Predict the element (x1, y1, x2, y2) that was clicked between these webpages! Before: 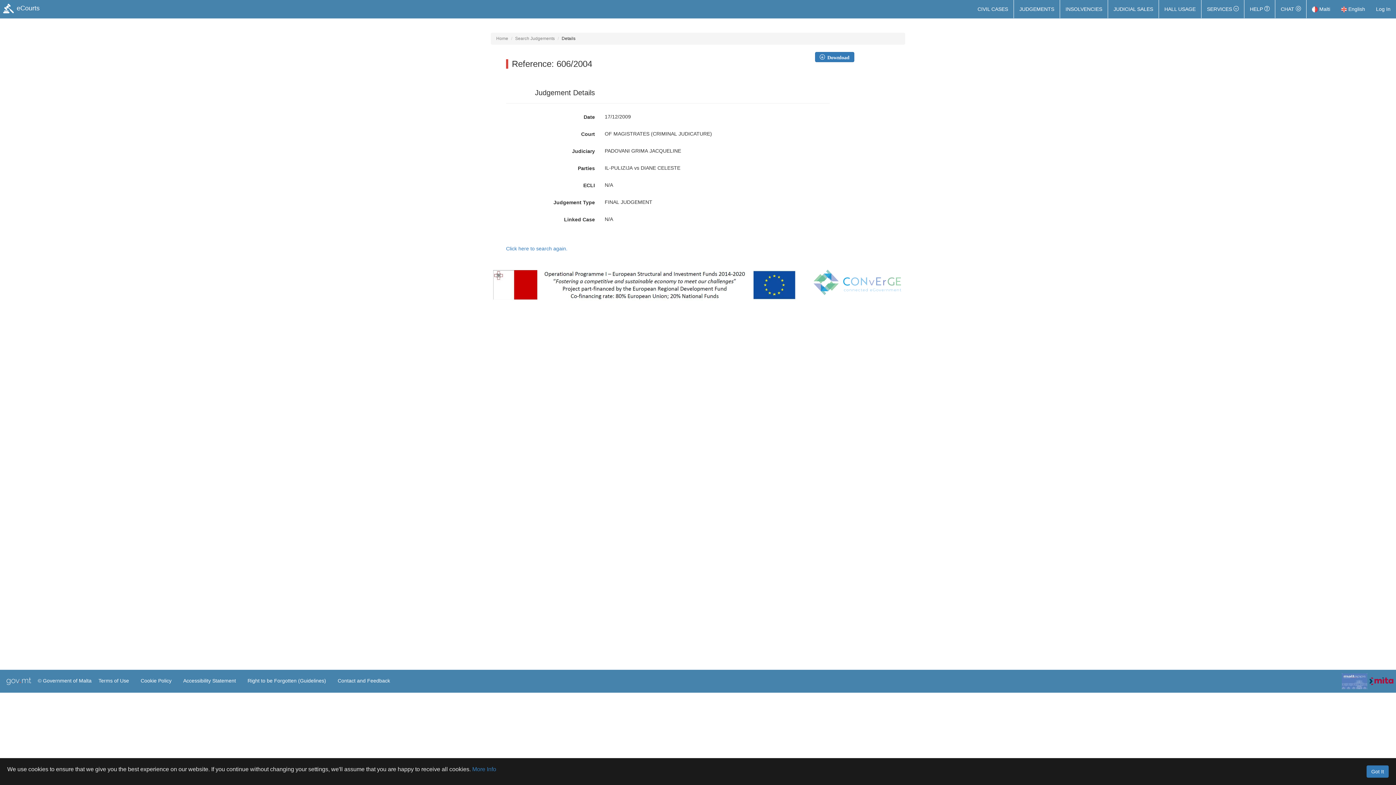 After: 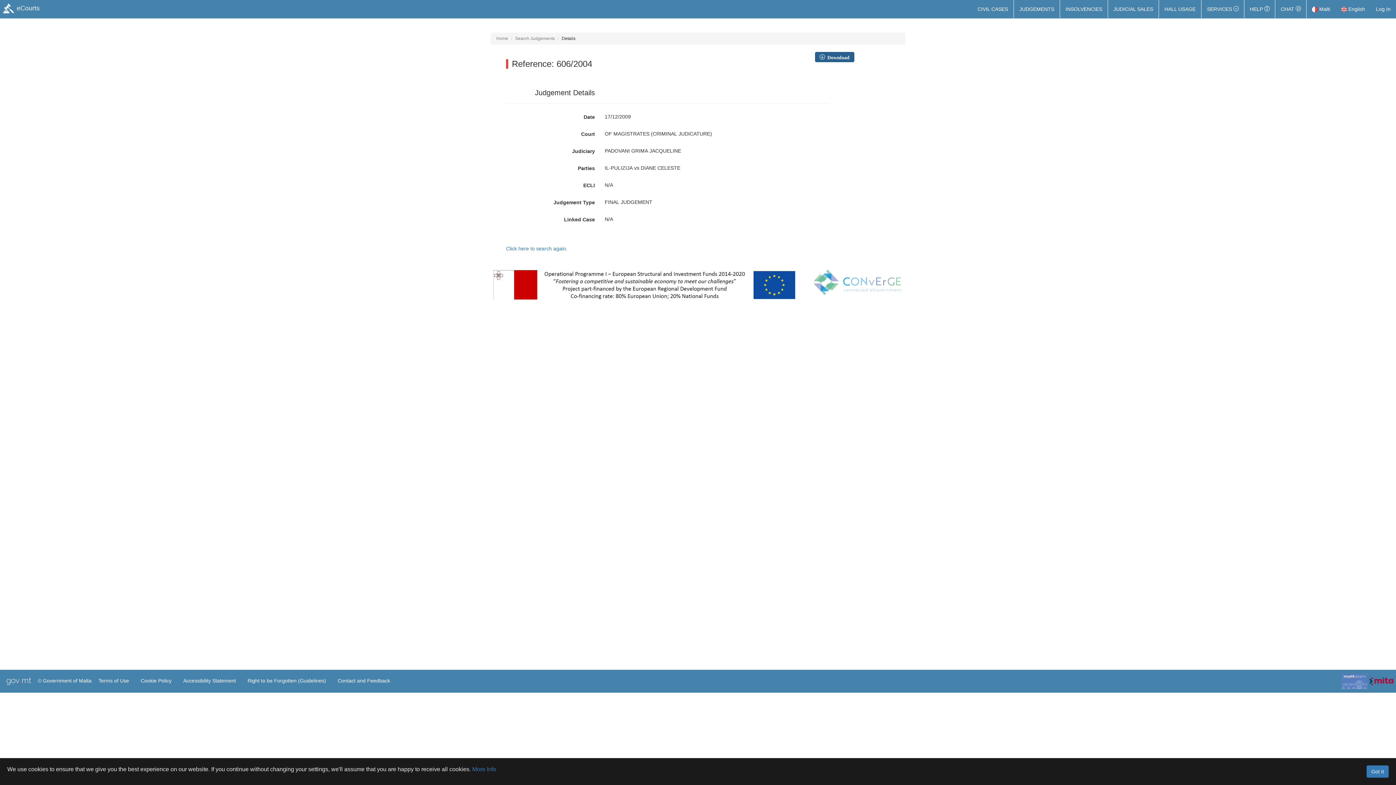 Action: bbox: (815, 52, 854, 62) label:  Download